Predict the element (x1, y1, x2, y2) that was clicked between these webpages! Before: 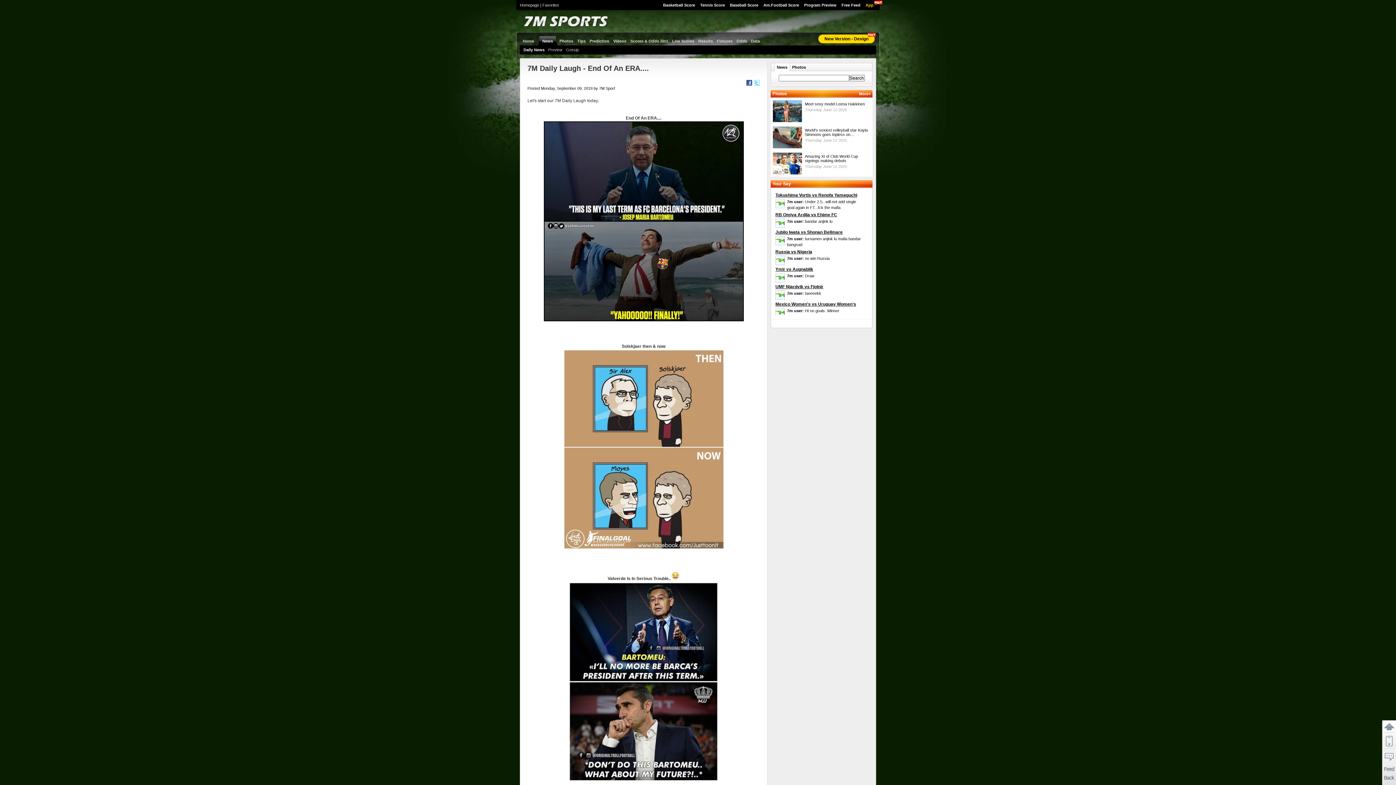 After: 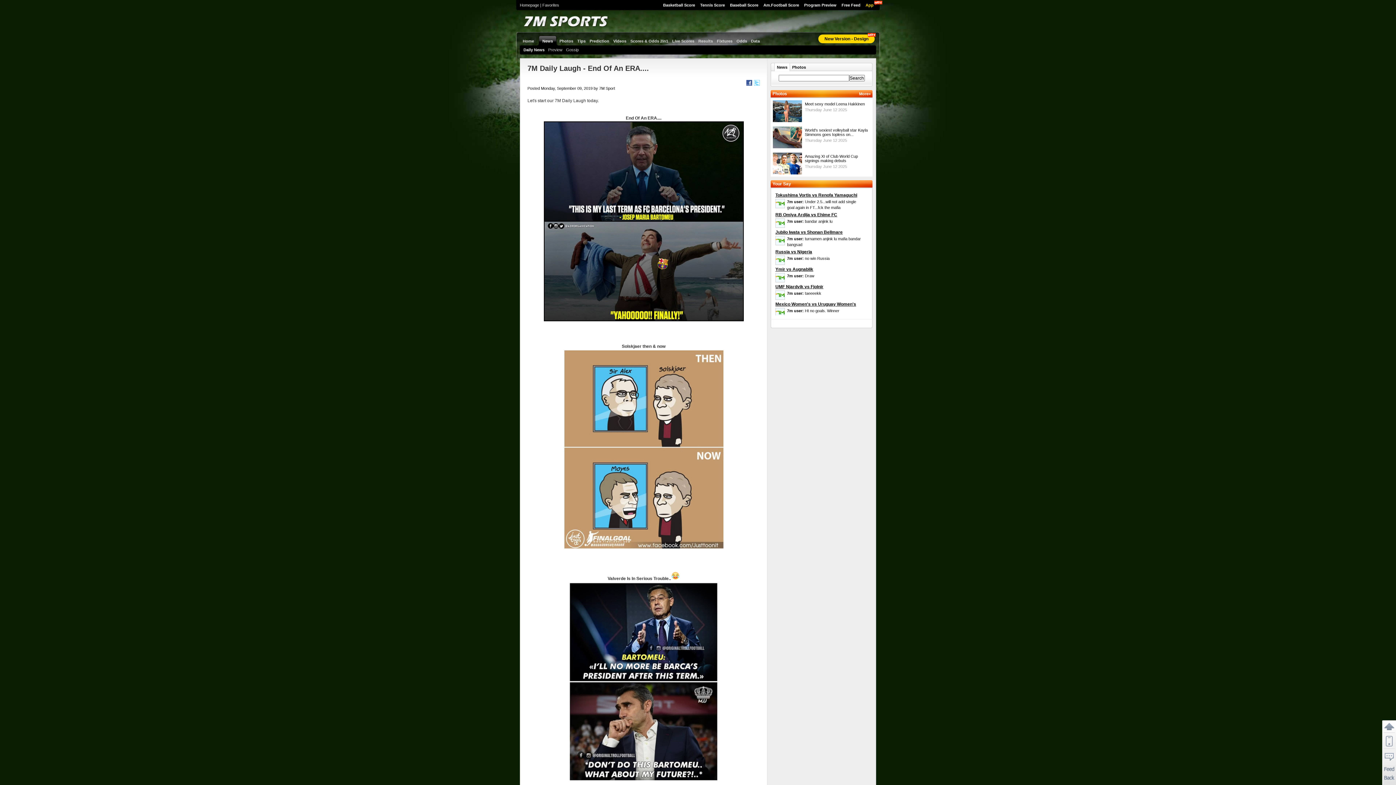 Action: bbox: (746, 80, 752, 85)